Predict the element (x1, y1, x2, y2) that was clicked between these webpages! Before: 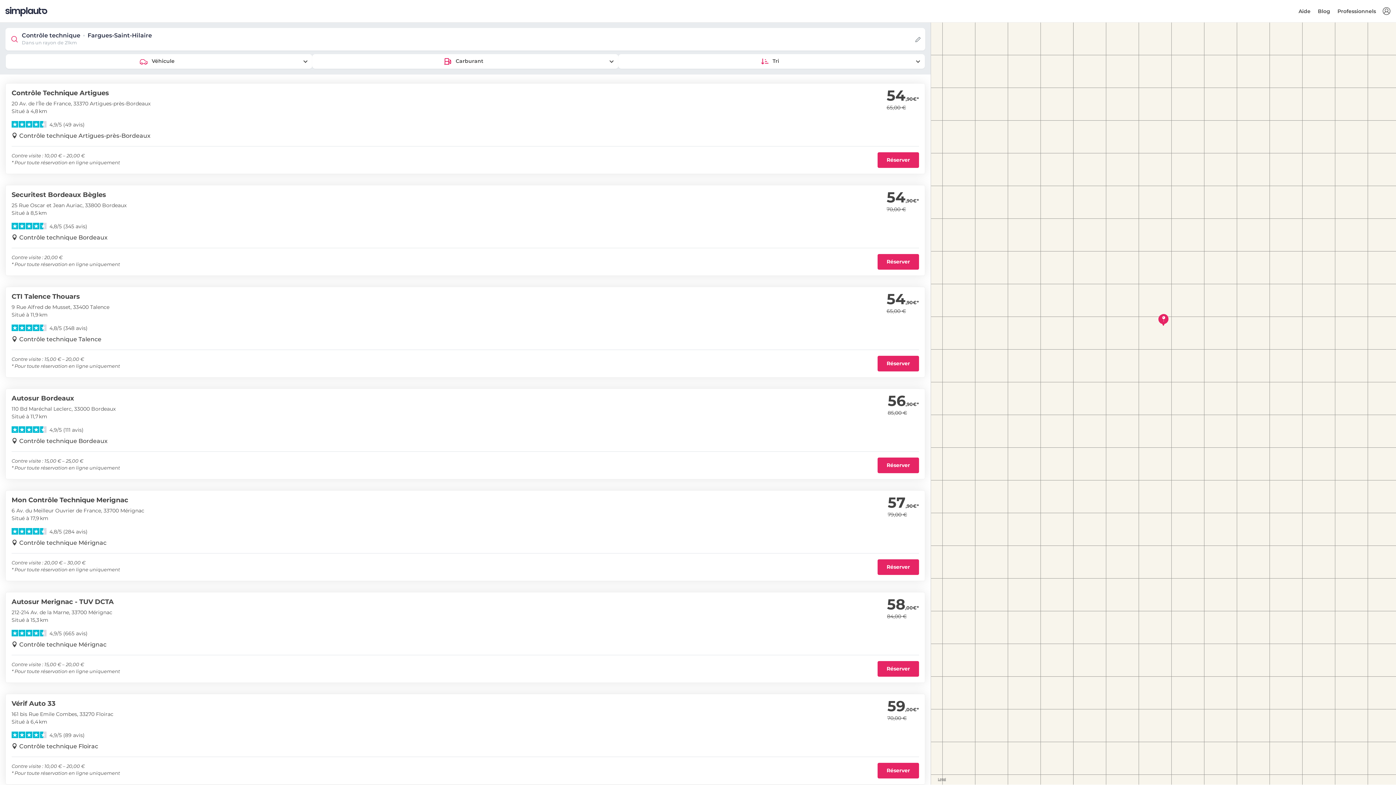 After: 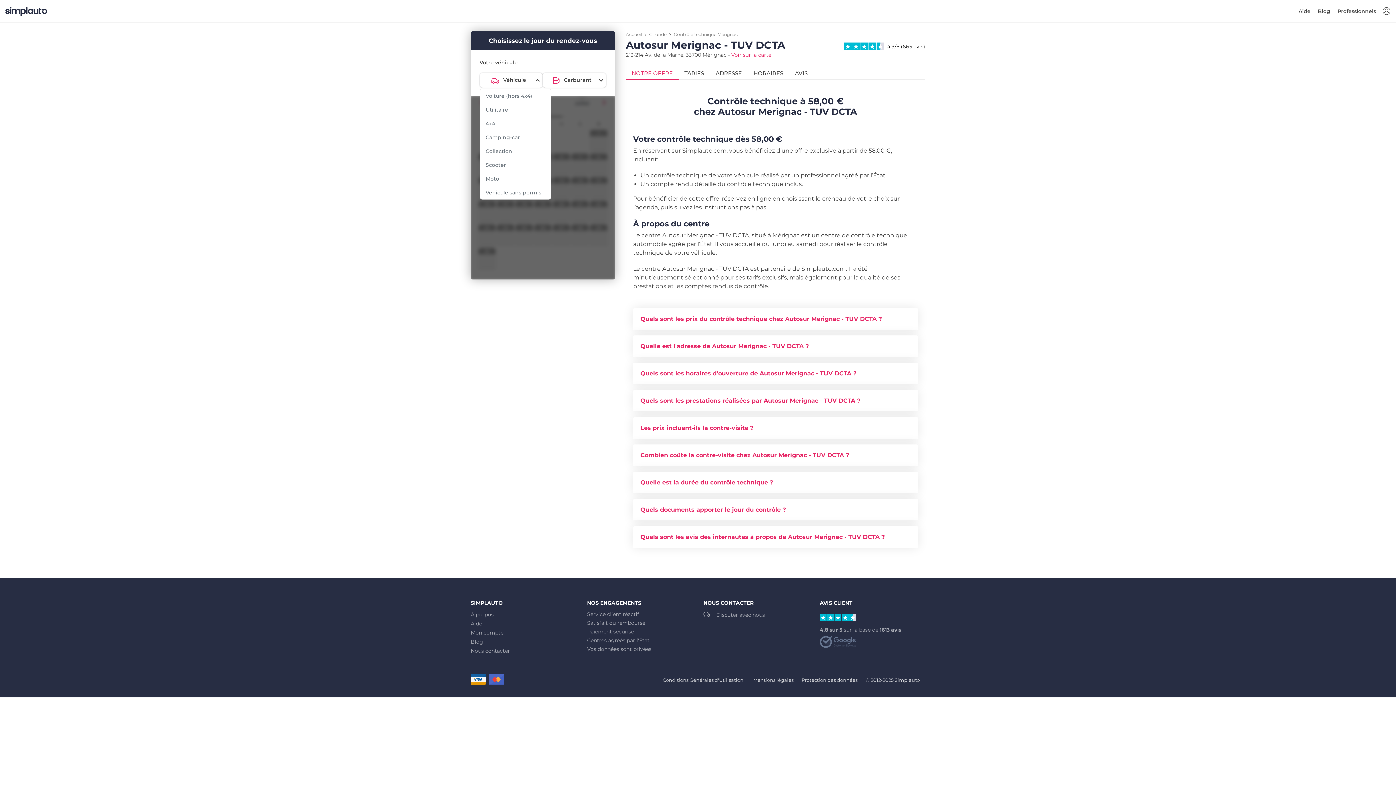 Action: label: Réserver bbox: (877, 661, 919, 677)